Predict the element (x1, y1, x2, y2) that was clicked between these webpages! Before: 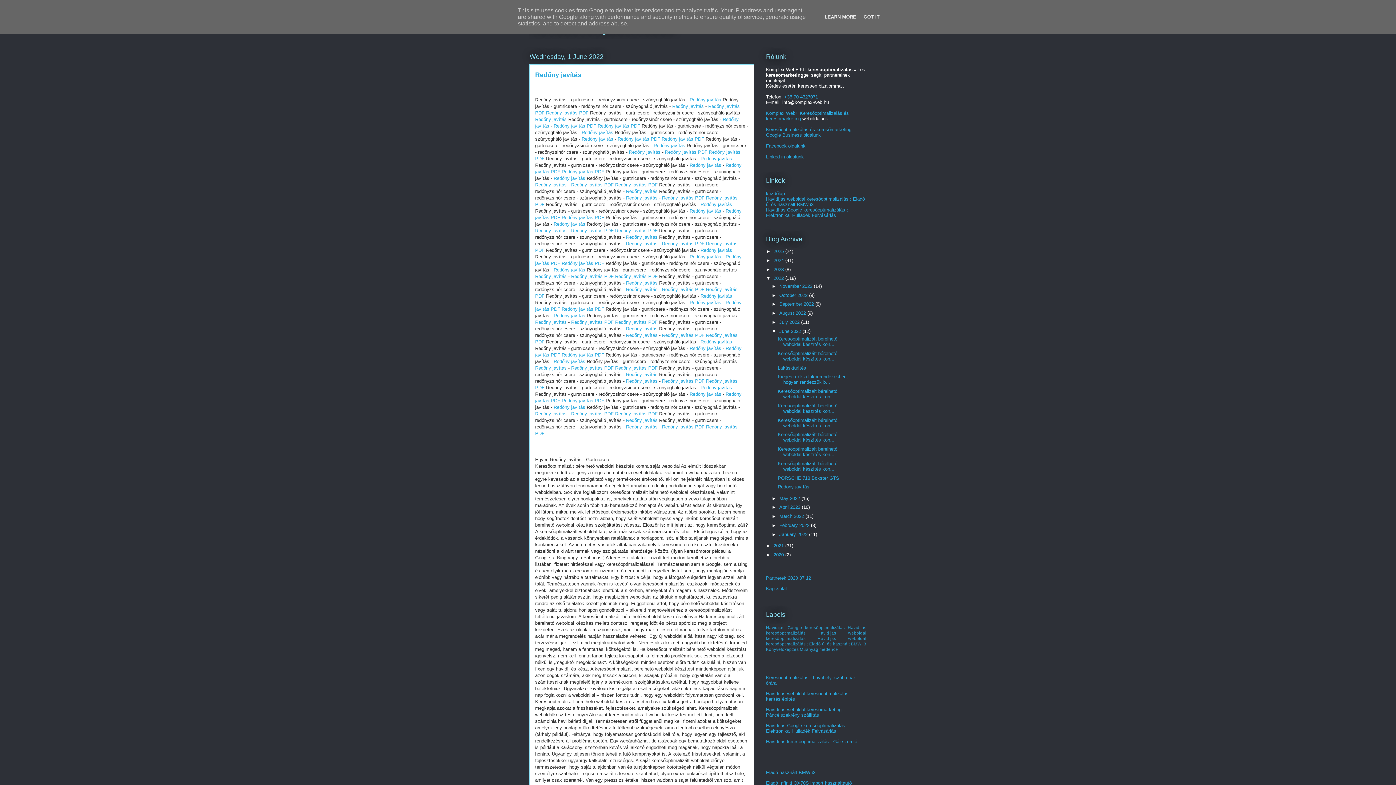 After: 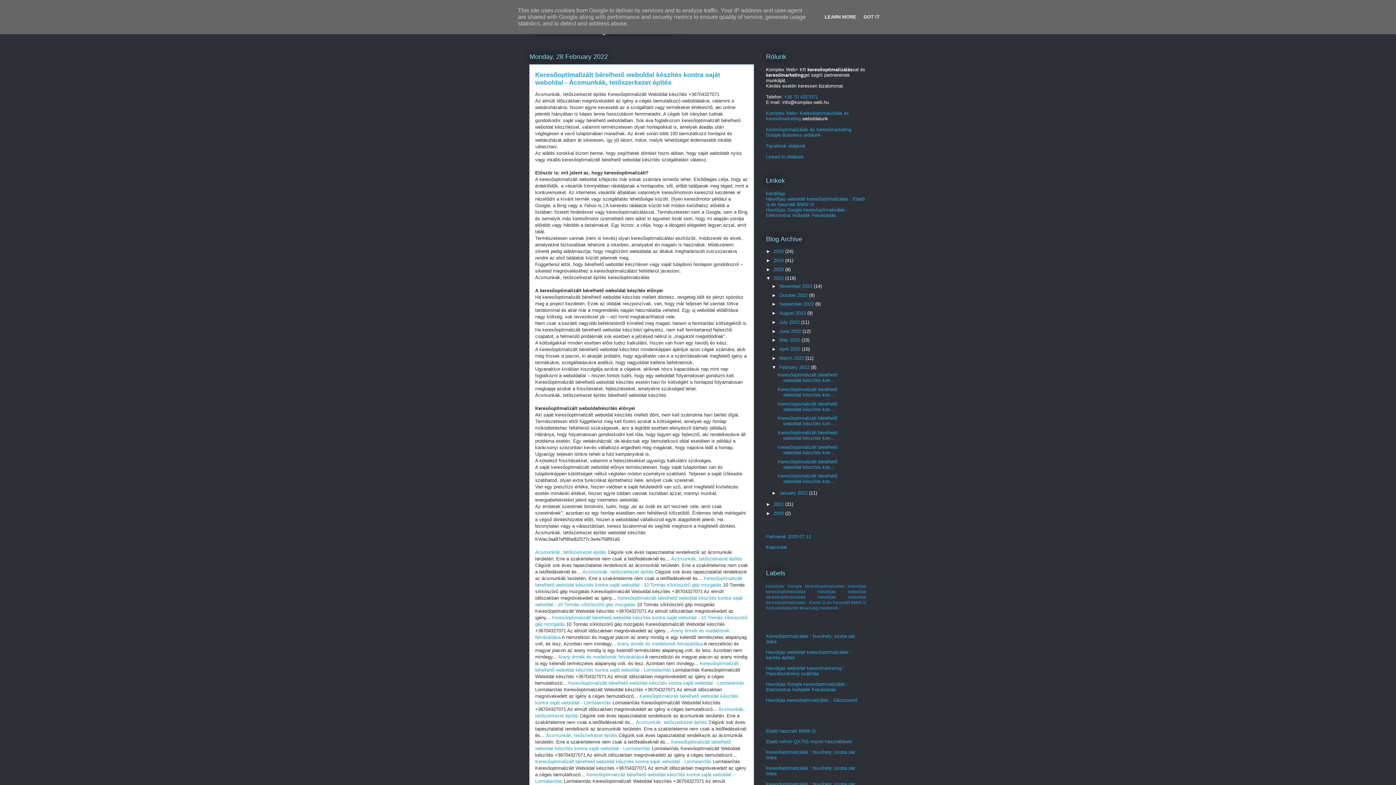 Action: label: February 2022  bbox: (779, 522, 811, 528)